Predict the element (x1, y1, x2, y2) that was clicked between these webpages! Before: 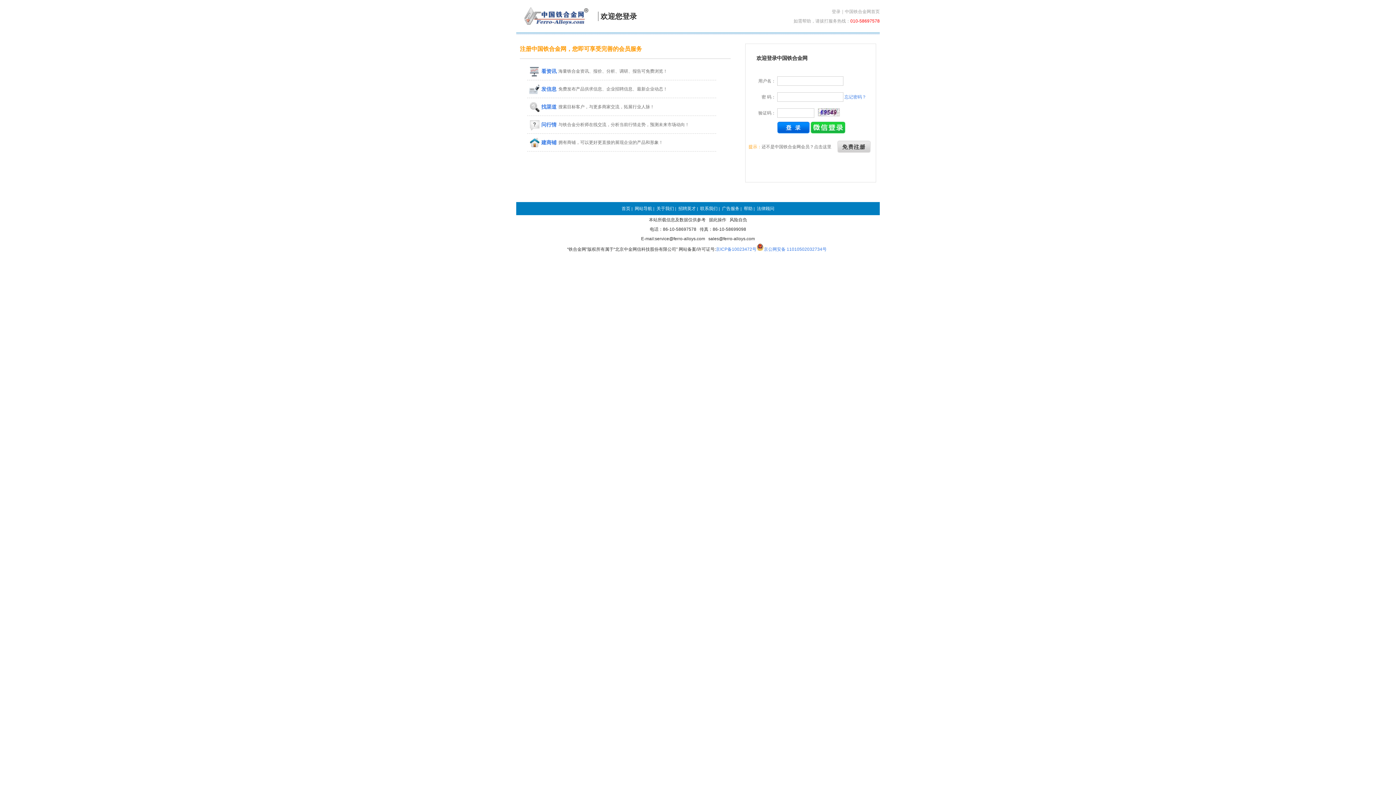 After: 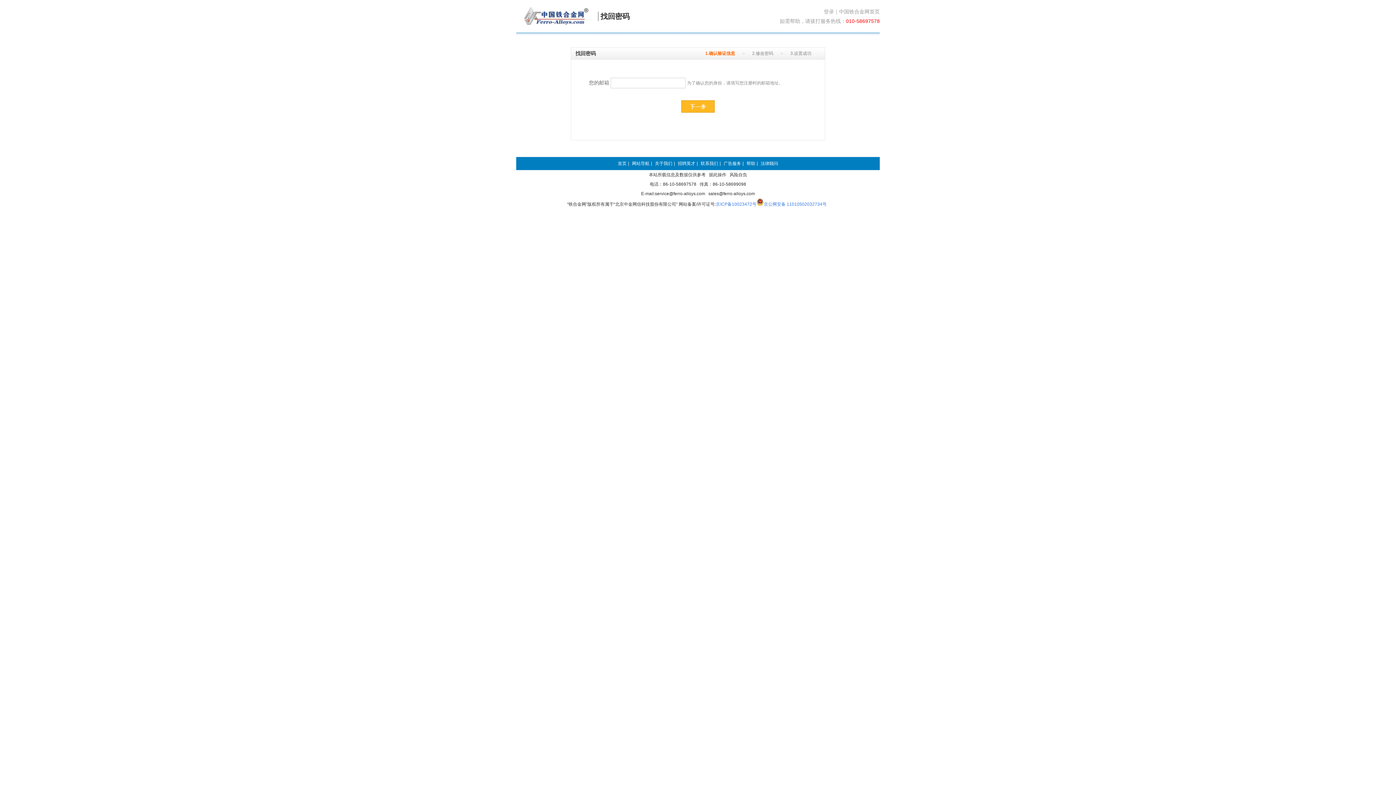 Action: label: 忘记密码？ bbox: (844, 94, 866, 99)